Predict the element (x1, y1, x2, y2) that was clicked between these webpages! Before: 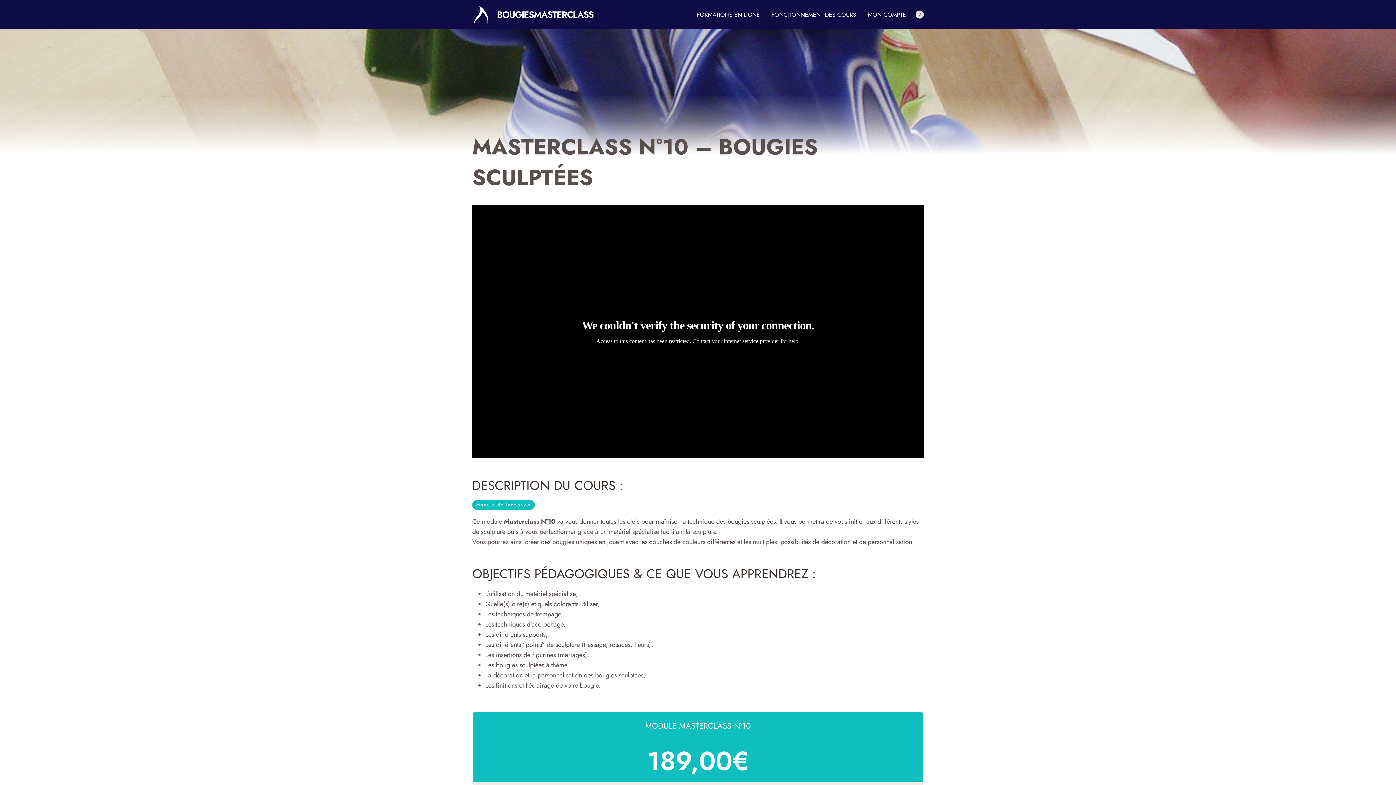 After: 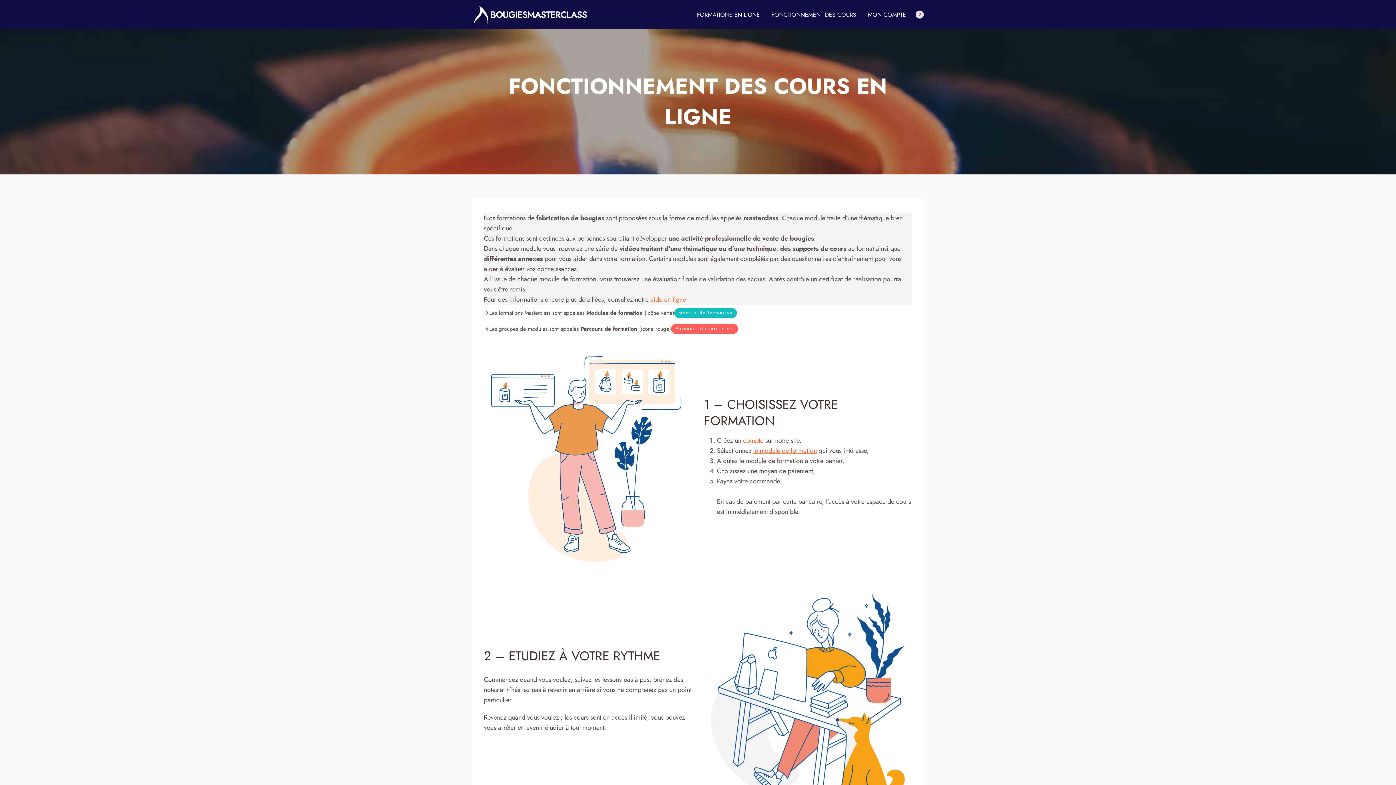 Action: label: FONCTIONNEMENT DES COURS bbox: (765, 8, 862, 20)